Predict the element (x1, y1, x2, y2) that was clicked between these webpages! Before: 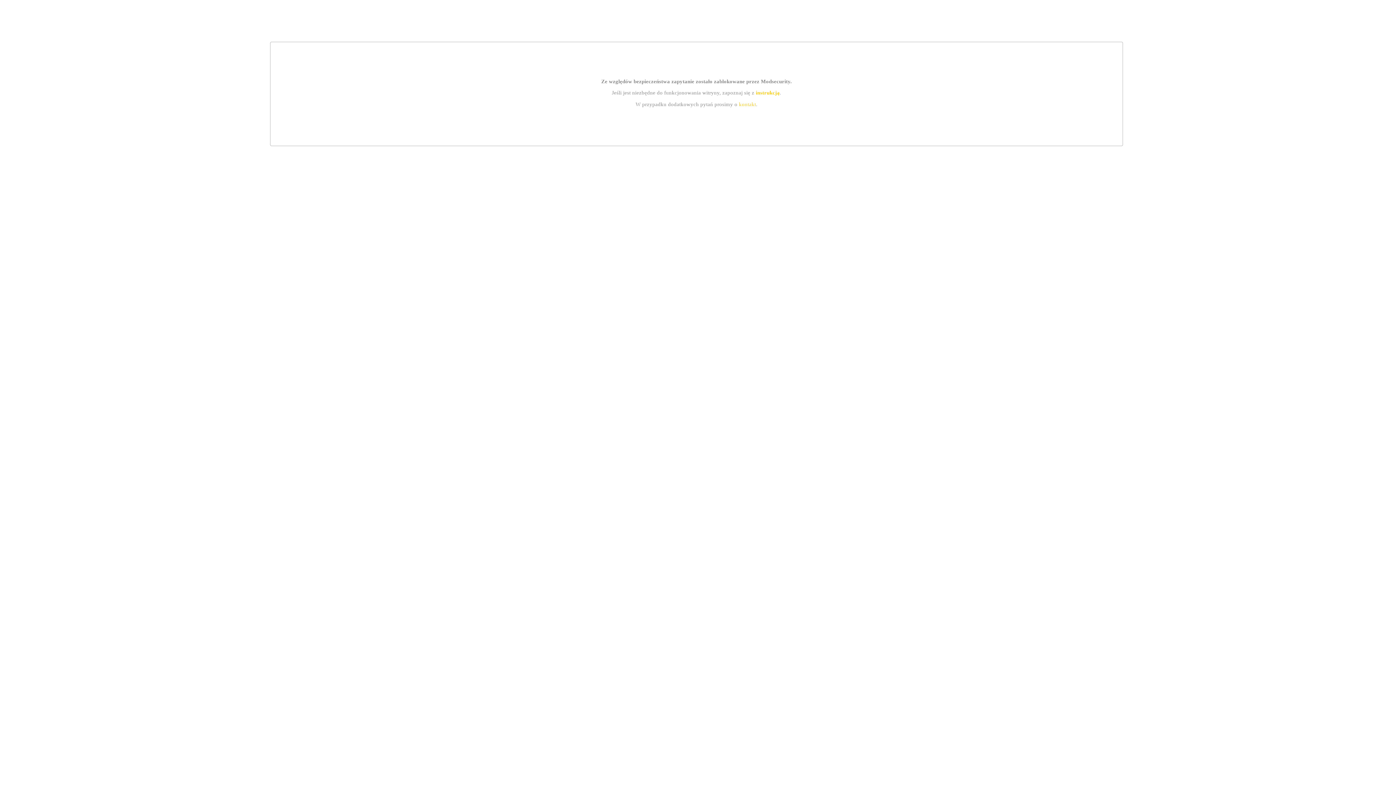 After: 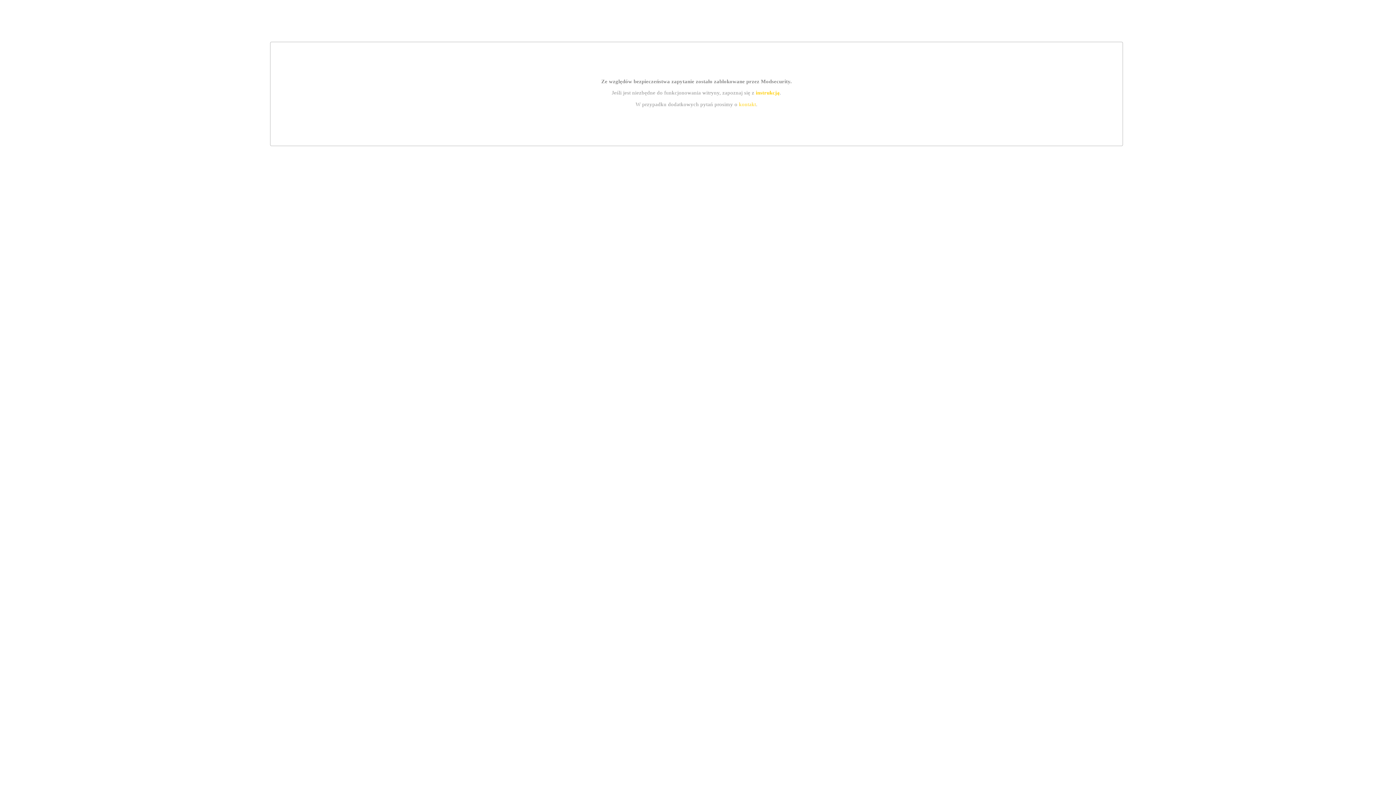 Action: bbox: (739, 101, 756, 107) label: kontakt